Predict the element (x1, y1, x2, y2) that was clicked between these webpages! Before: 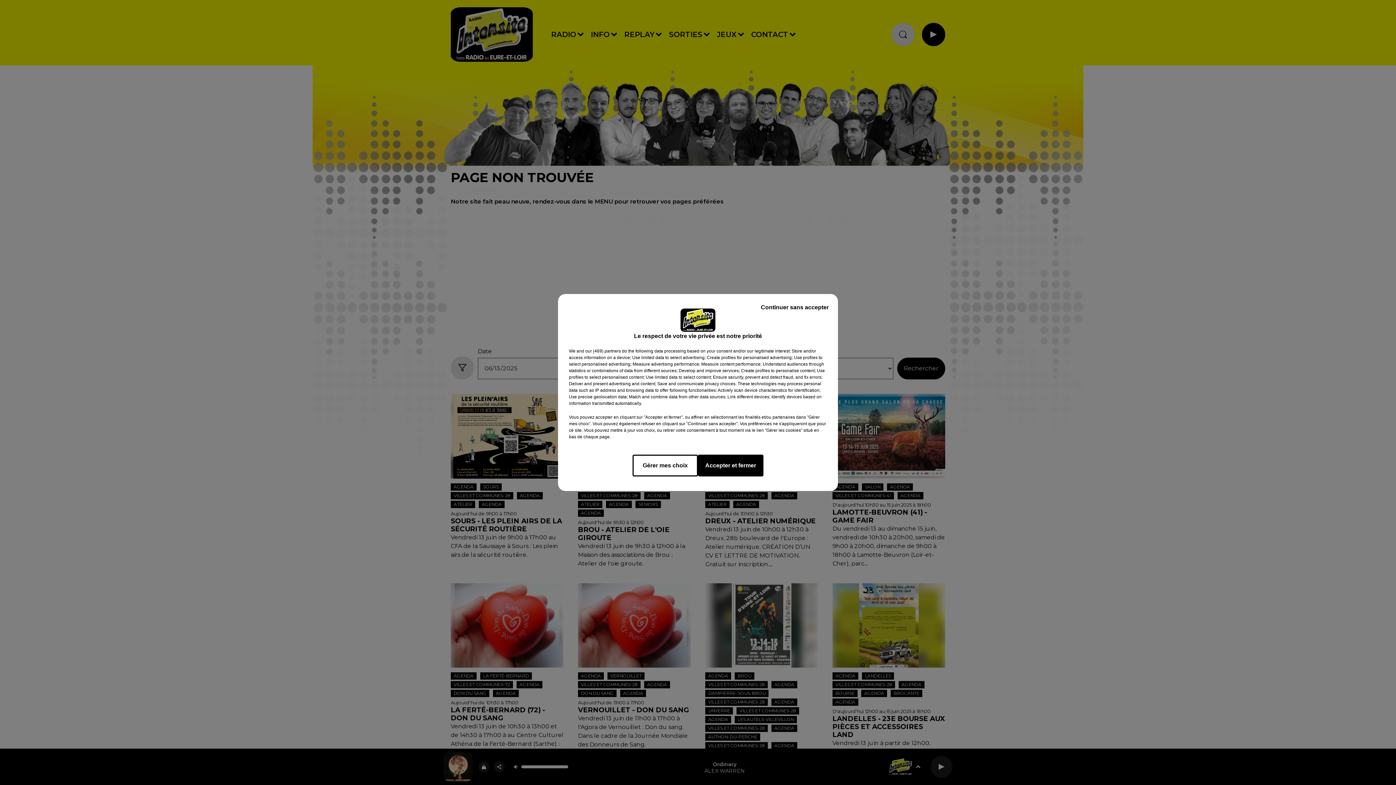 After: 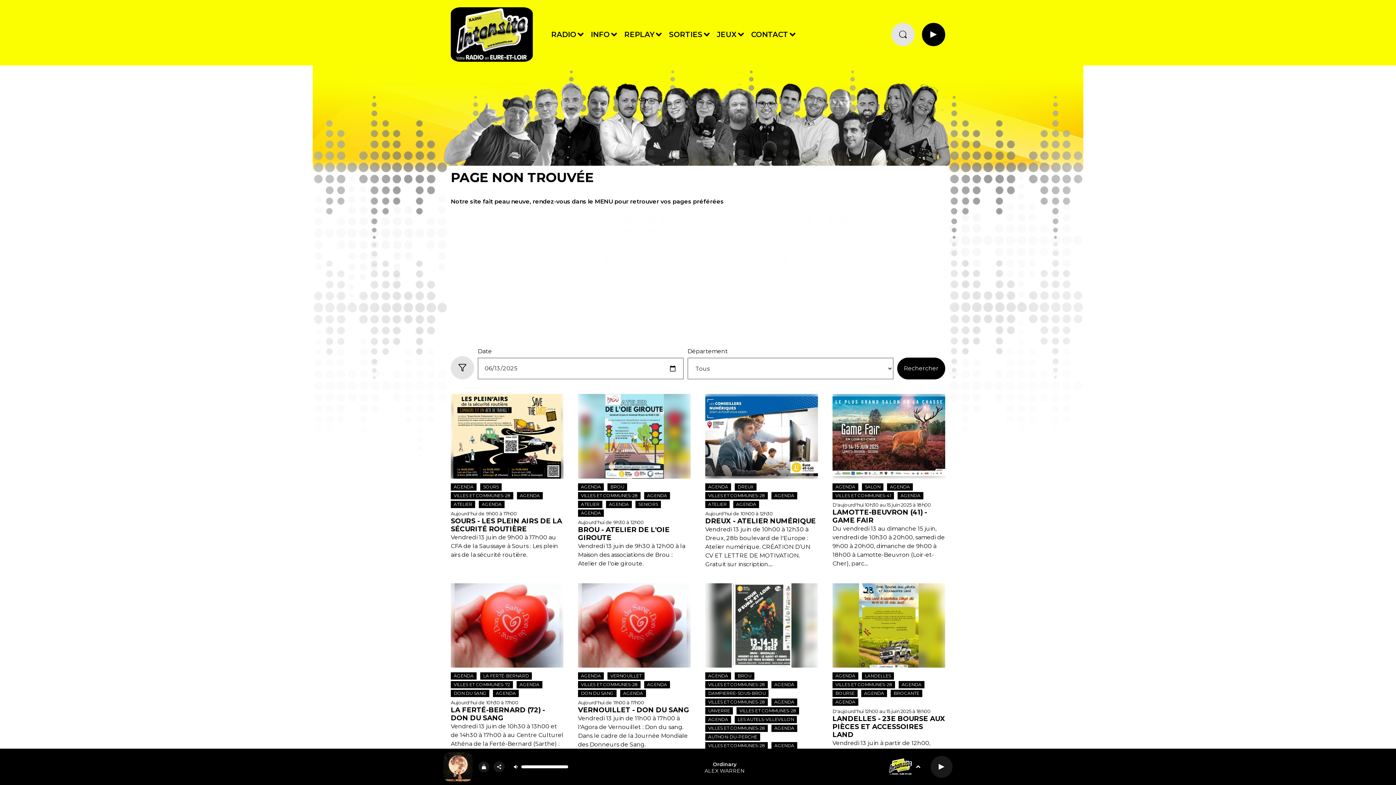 Action: bbox: (755, 297, 834, 317) label: Continuer sans accepter